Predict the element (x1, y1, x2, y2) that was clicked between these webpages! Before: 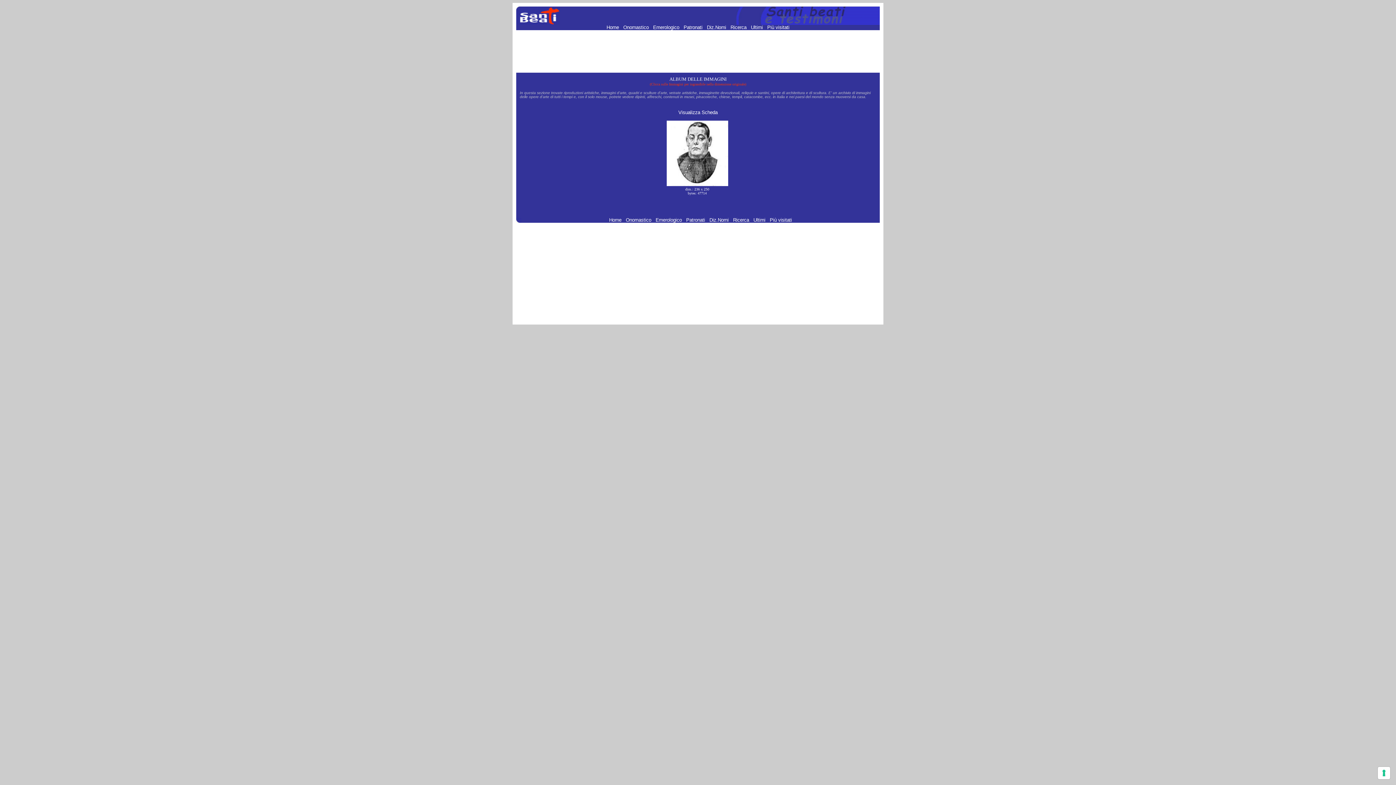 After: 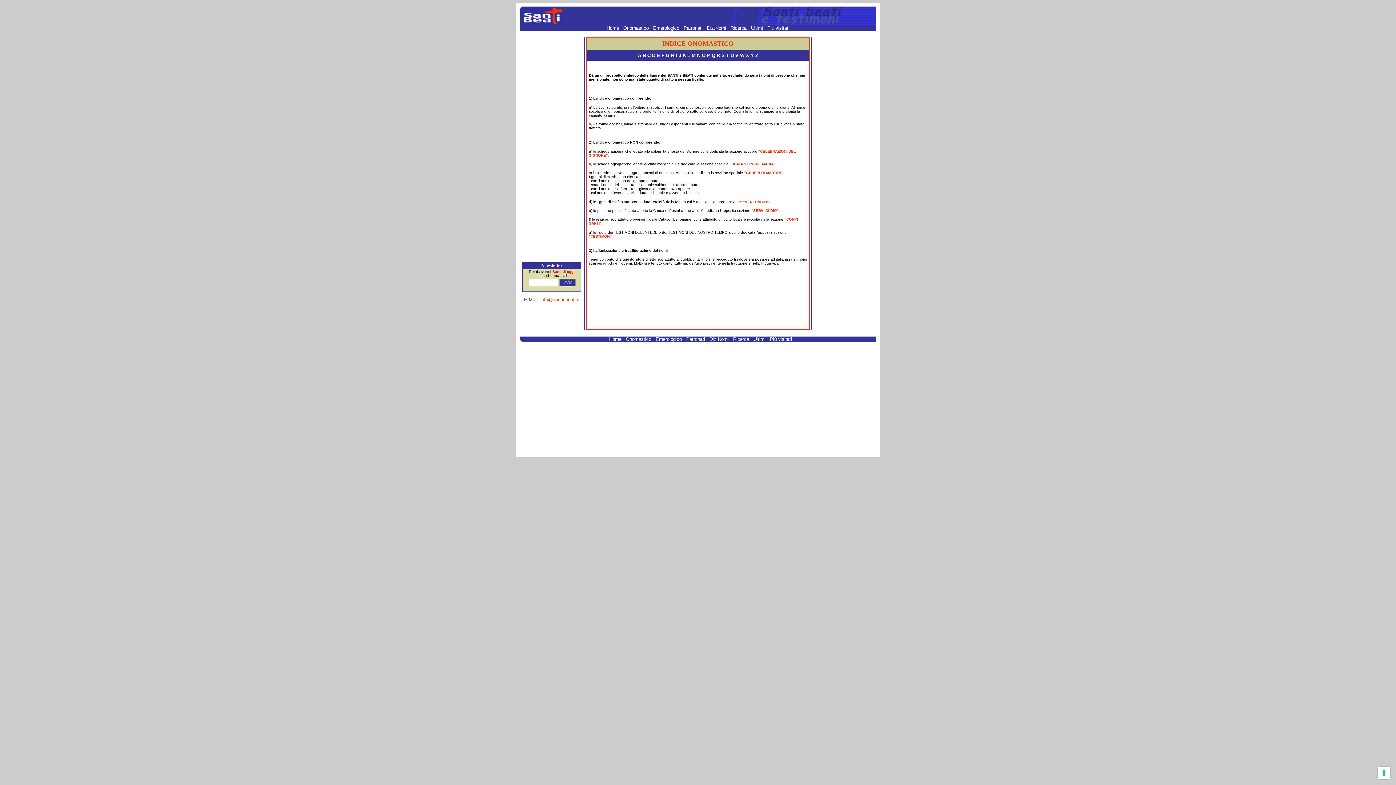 Action: label: Onomastico  bbox: (626, 217, 652, 222)